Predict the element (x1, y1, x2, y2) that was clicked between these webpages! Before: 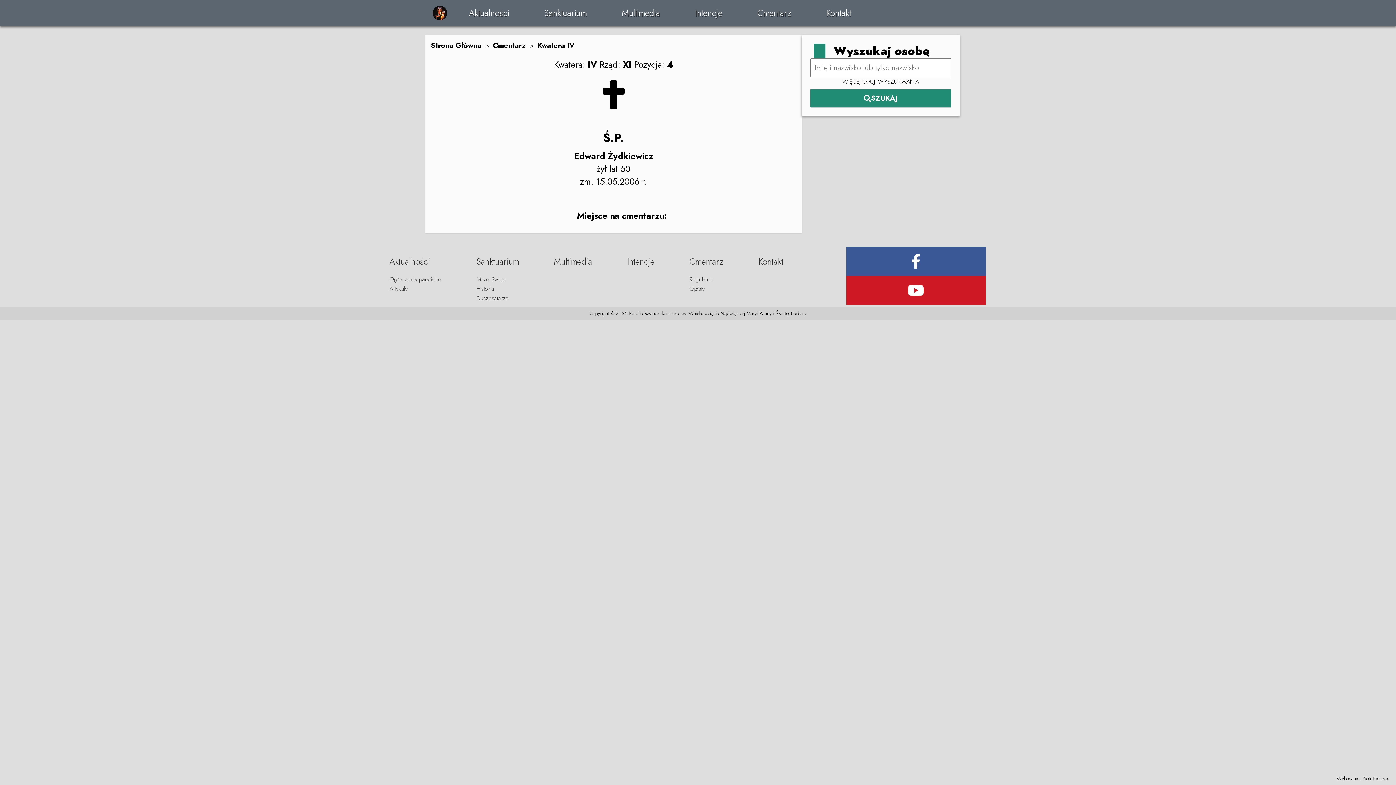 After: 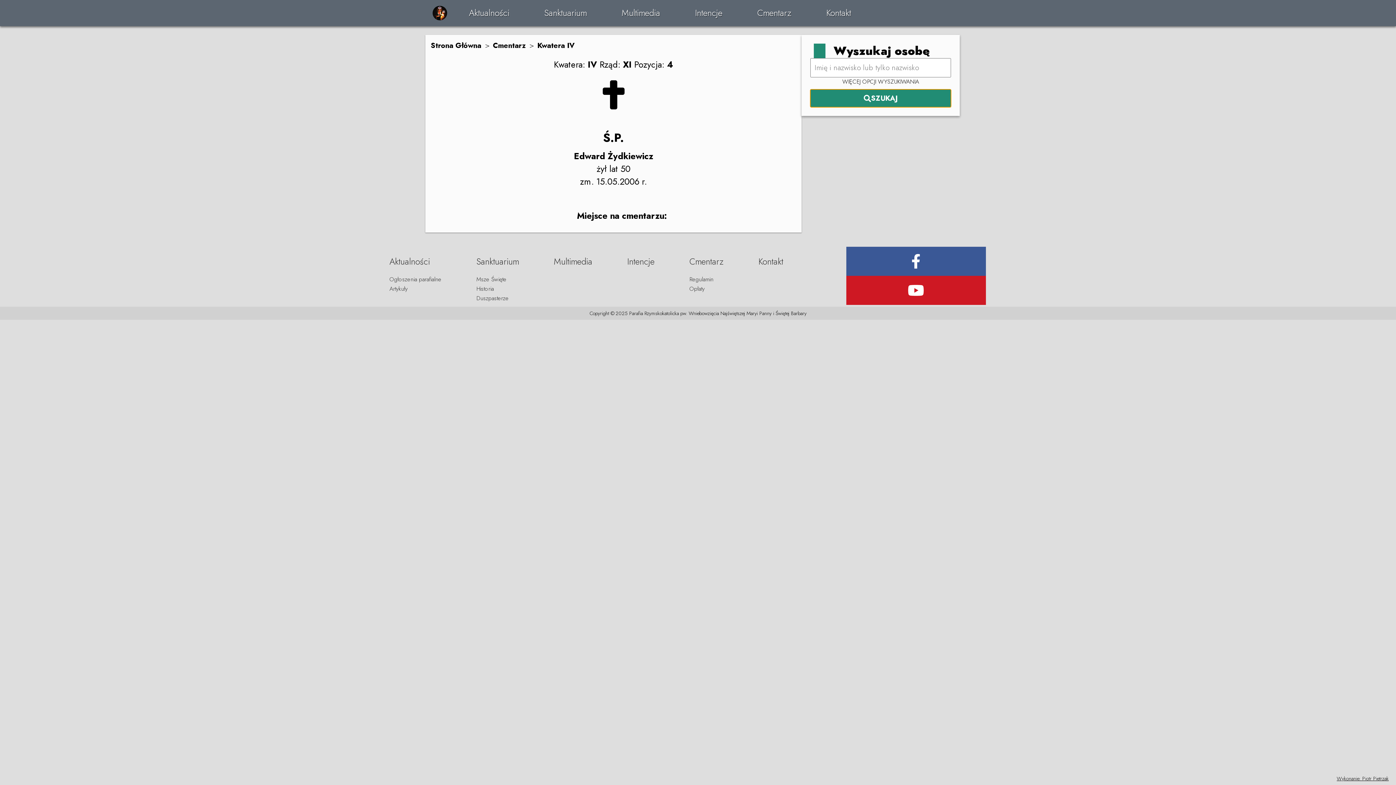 Action: label: SZUKAJ bbox: (810, 89, 951, 107)